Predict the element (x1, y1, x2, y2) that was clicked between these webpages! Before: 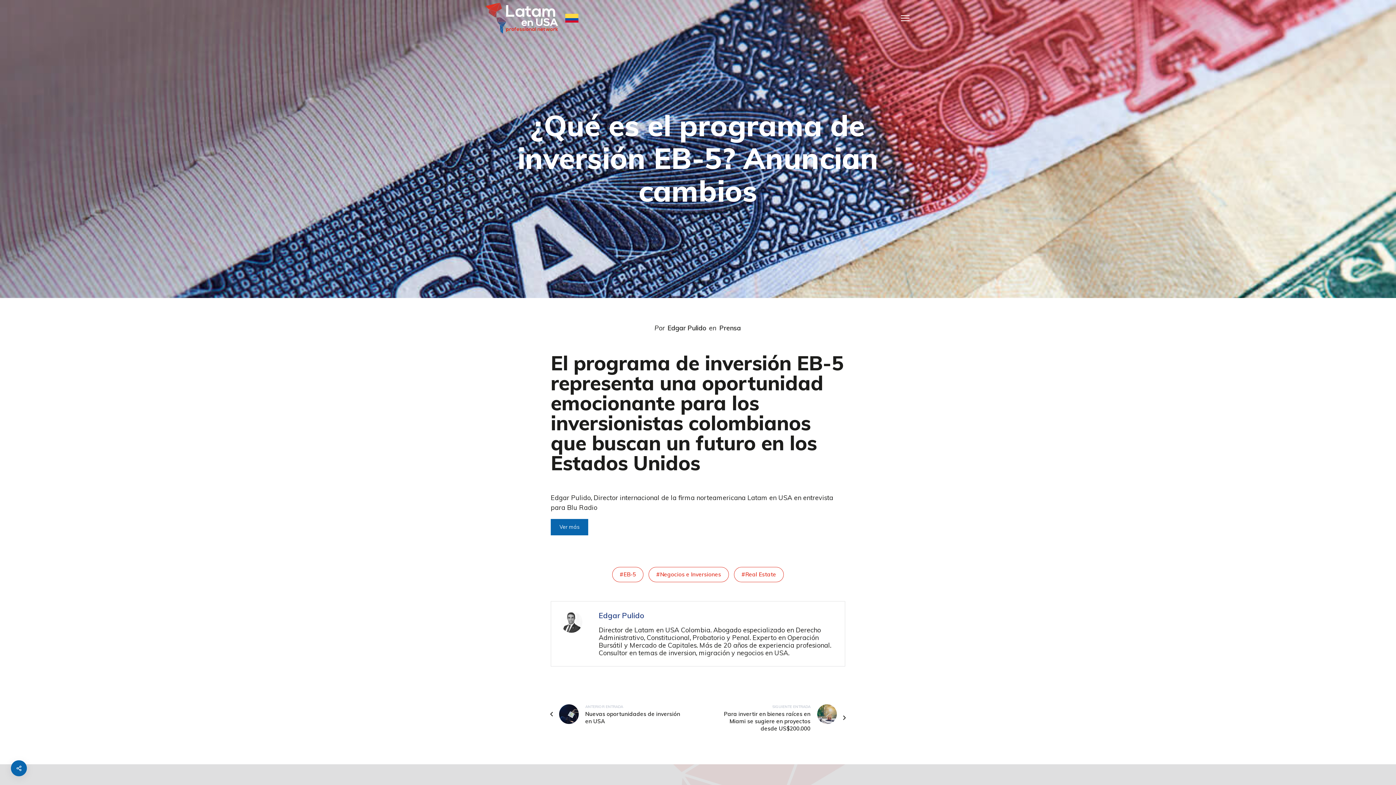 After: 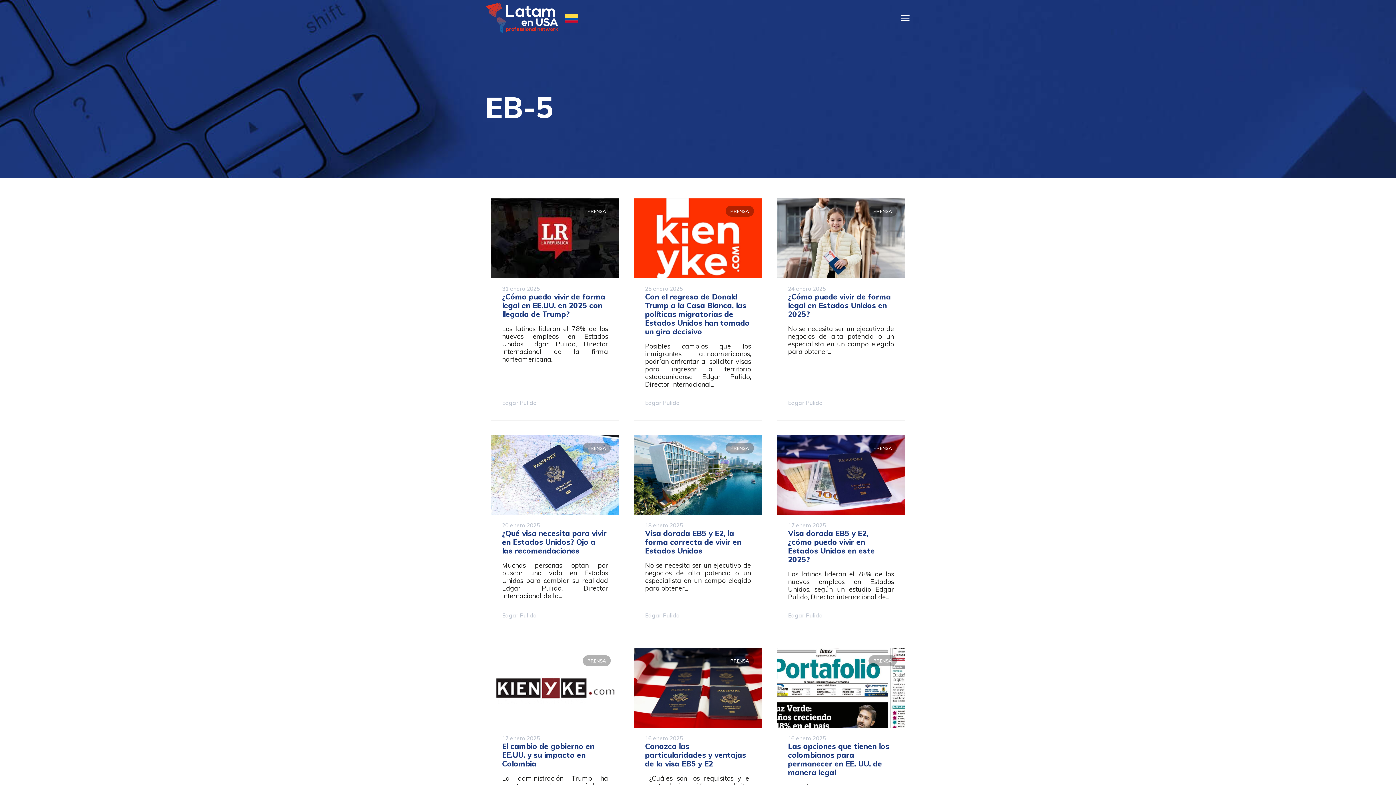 Action: label: EB-5 bbox: (612, 567, 643, 582)